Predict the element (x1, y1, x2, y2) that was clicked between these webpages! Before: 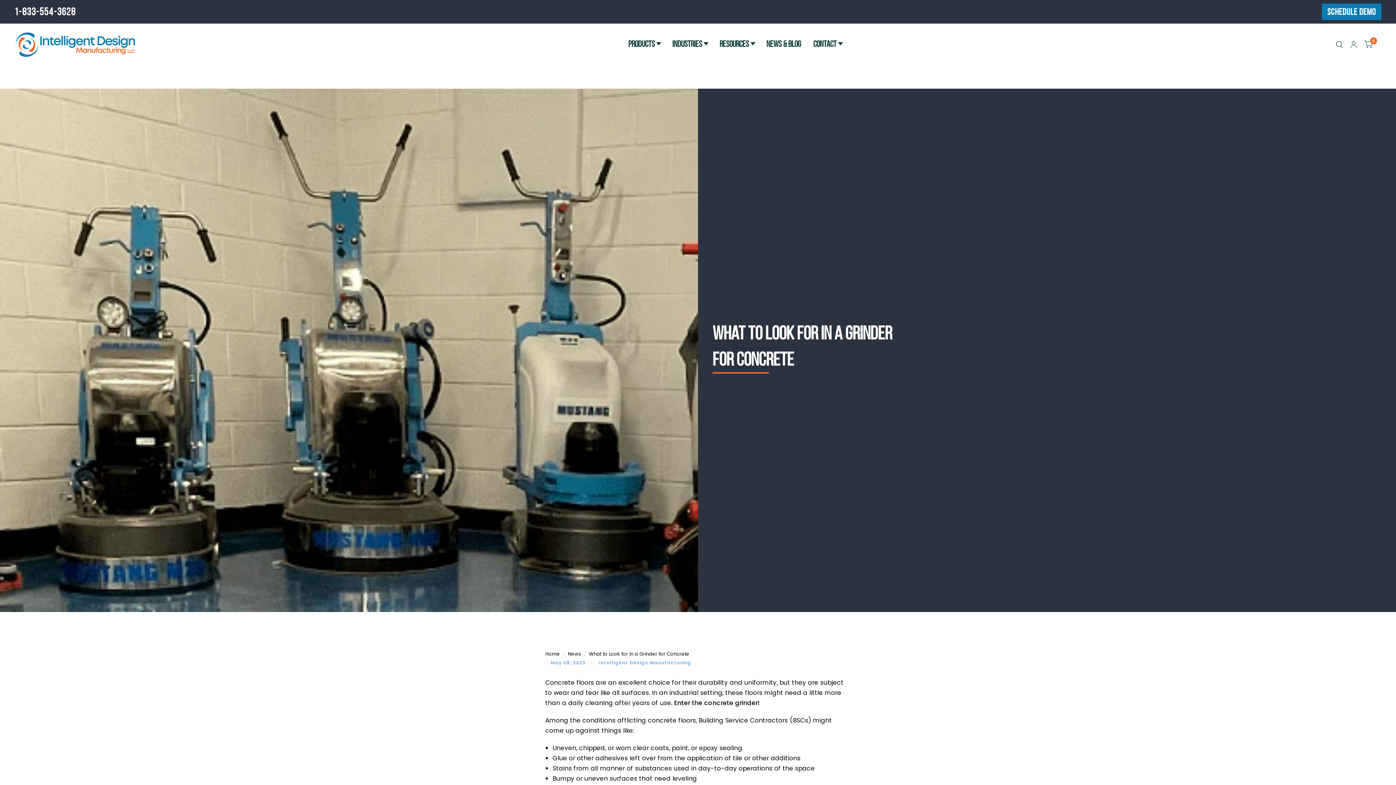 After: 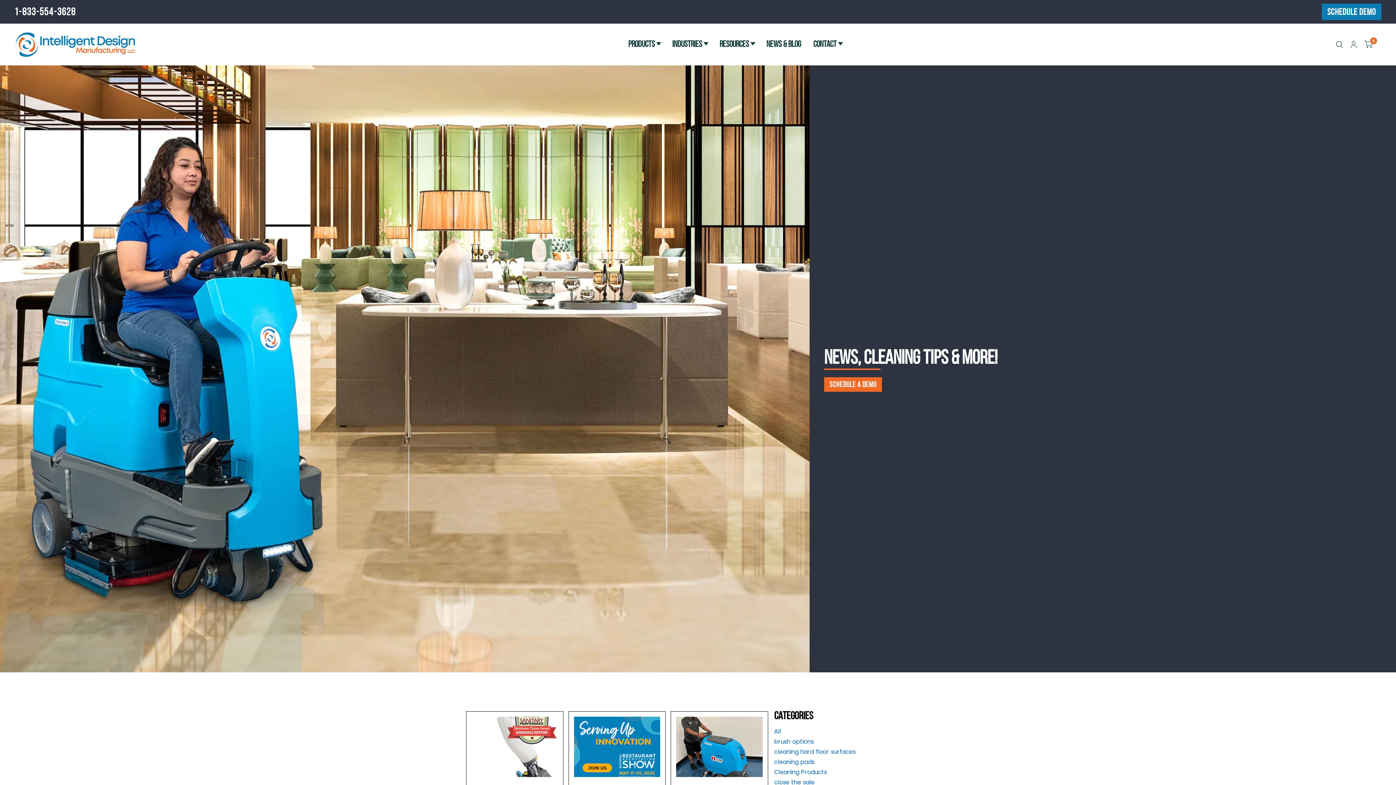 Action: bbox: (765, 33, 801, 56) label: NEWS & BLOG